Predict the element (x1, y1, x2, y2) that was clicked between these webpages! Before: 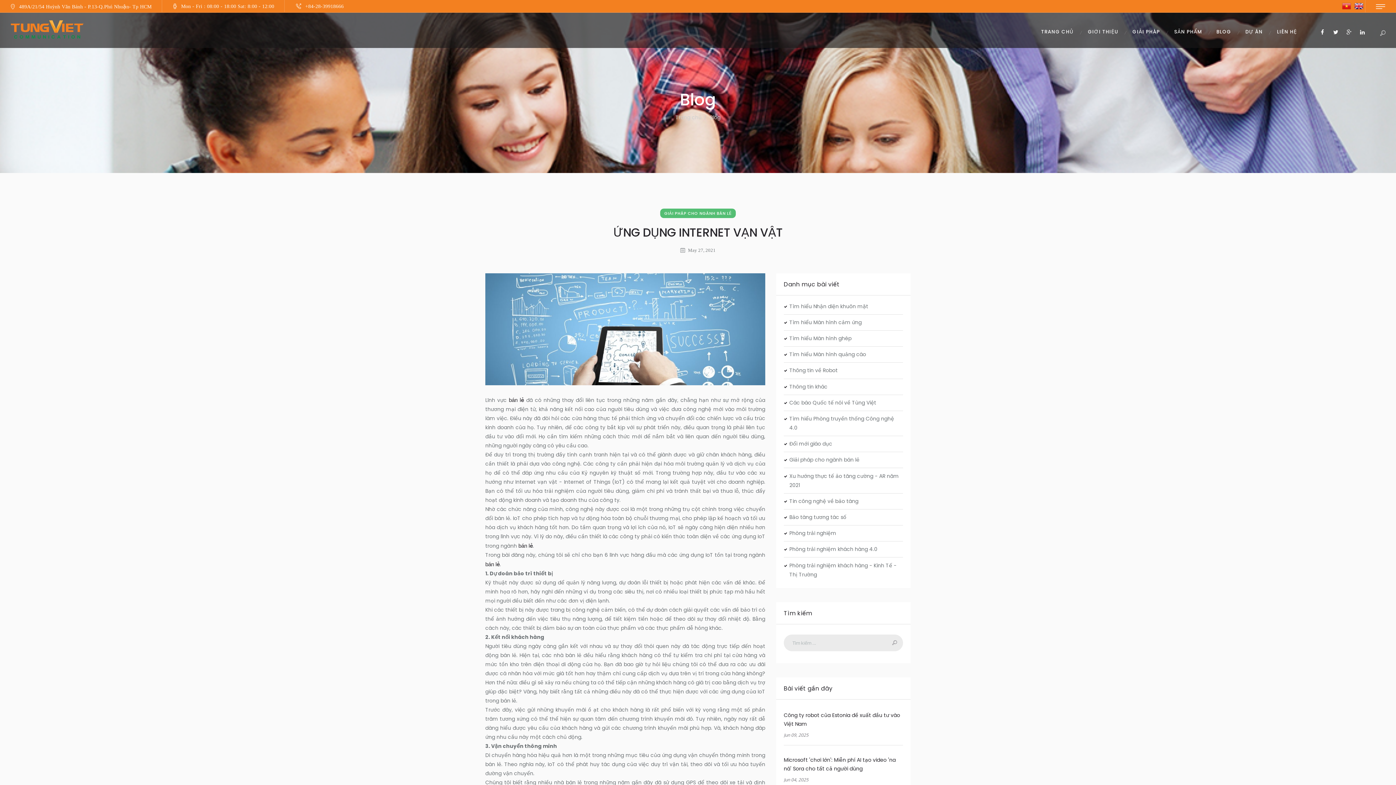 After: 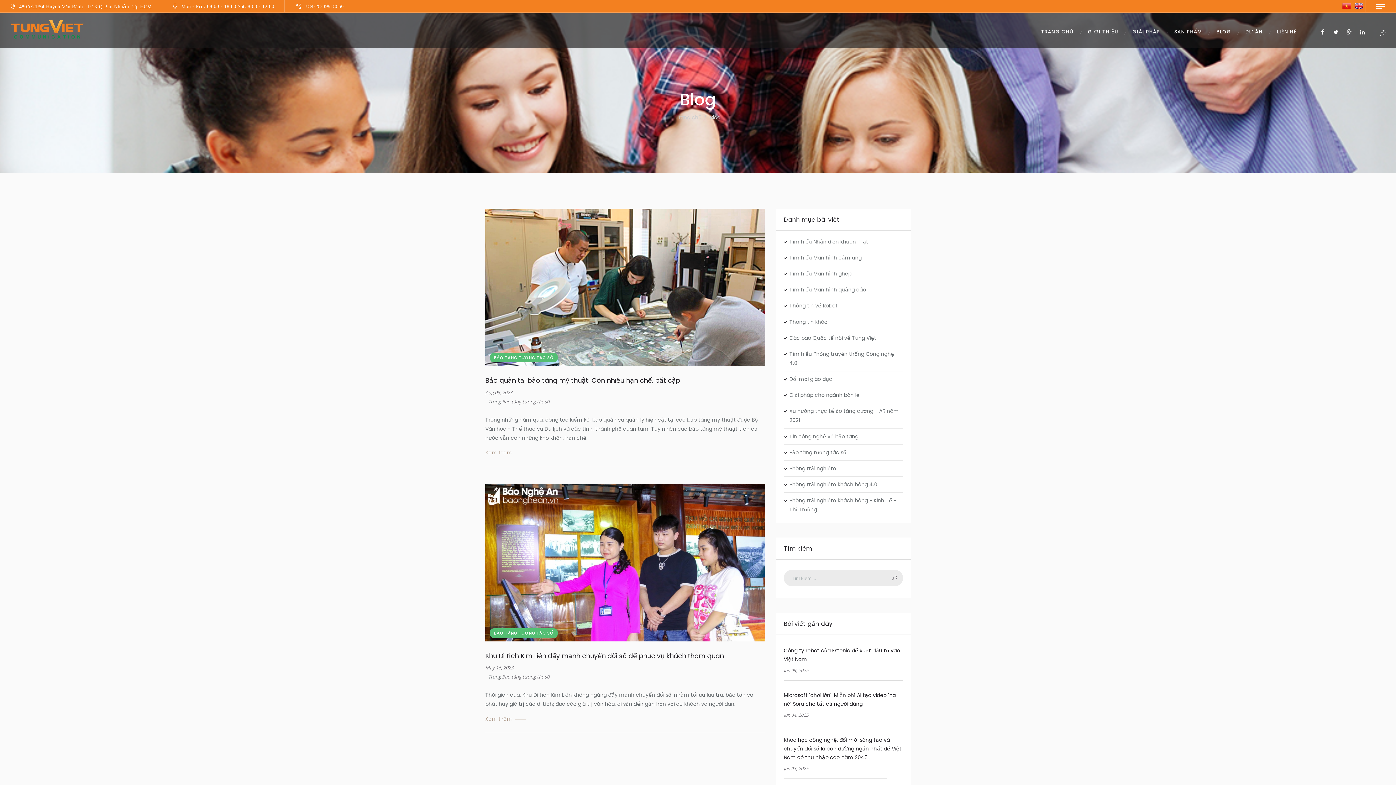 Action: bbox: (789, 513, 846, 521) label: Bảo tàng tương tác số